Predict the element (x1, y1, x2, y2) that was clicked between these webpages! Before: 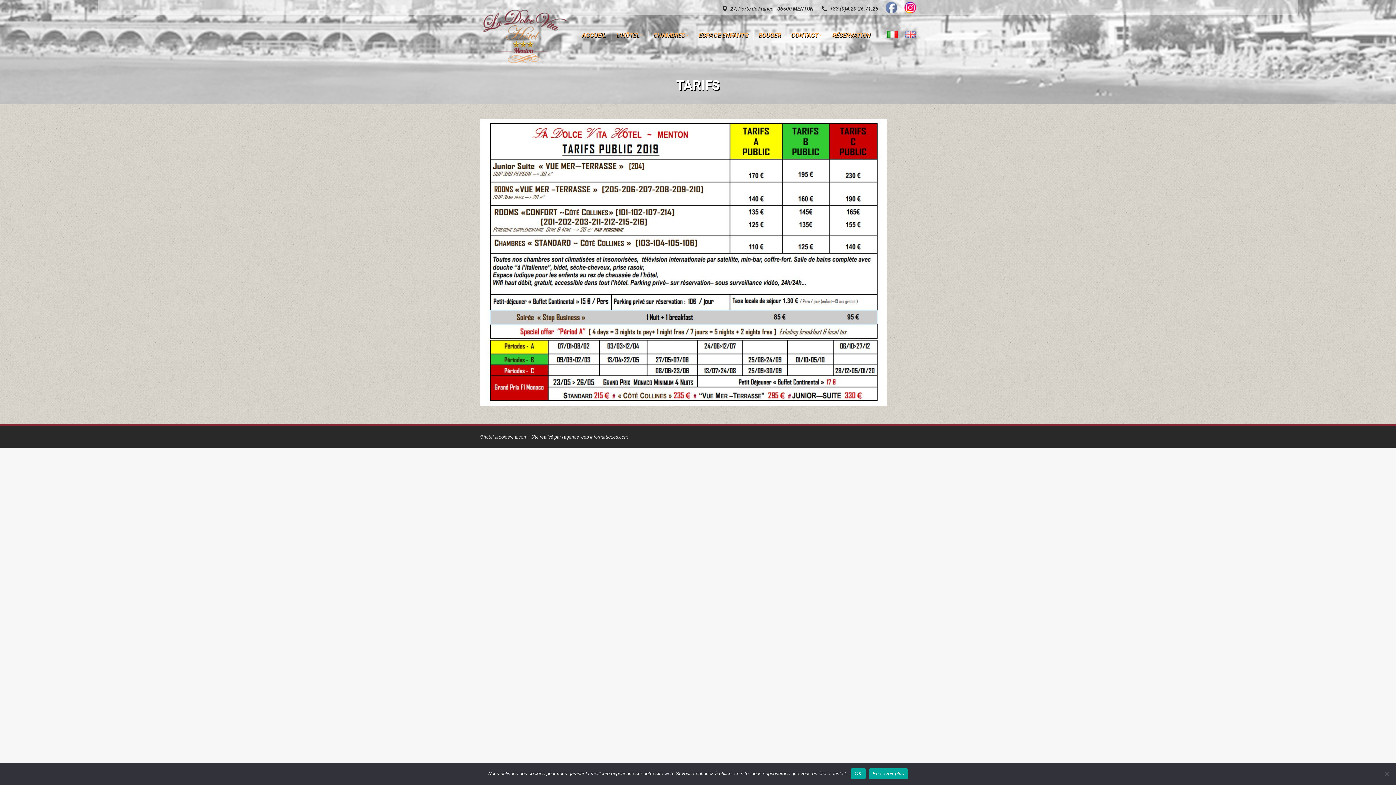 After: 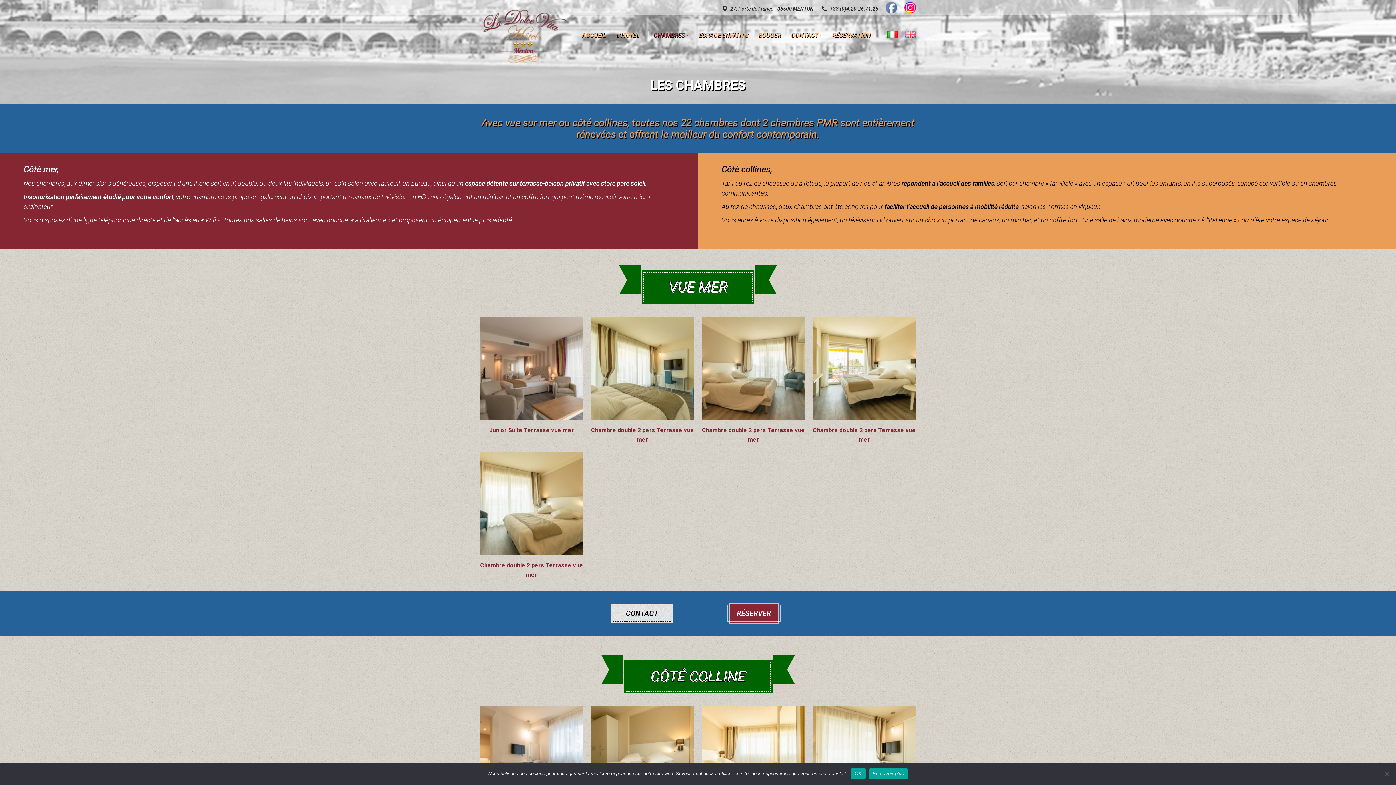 Action: label: CHAMBRES bbox: (652, 12, 690, 57)